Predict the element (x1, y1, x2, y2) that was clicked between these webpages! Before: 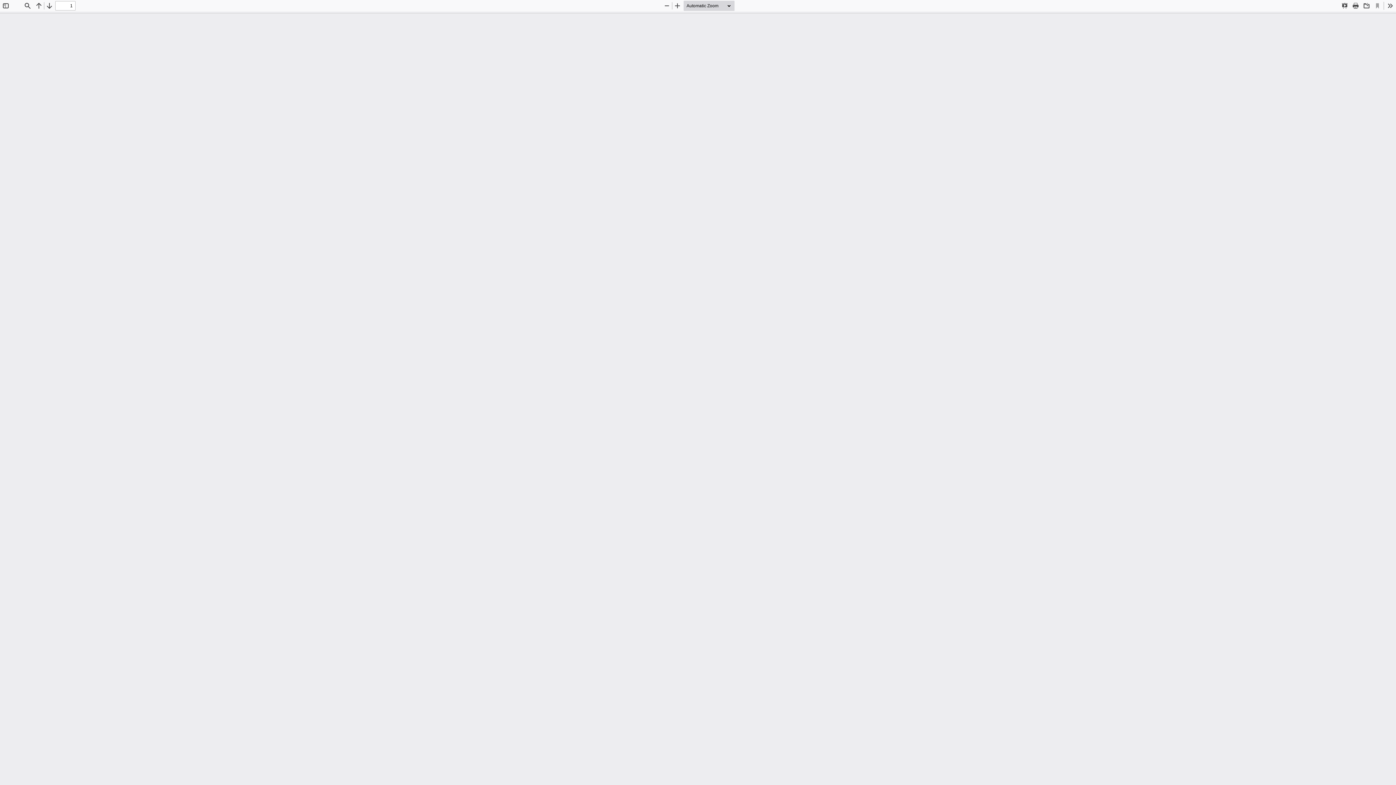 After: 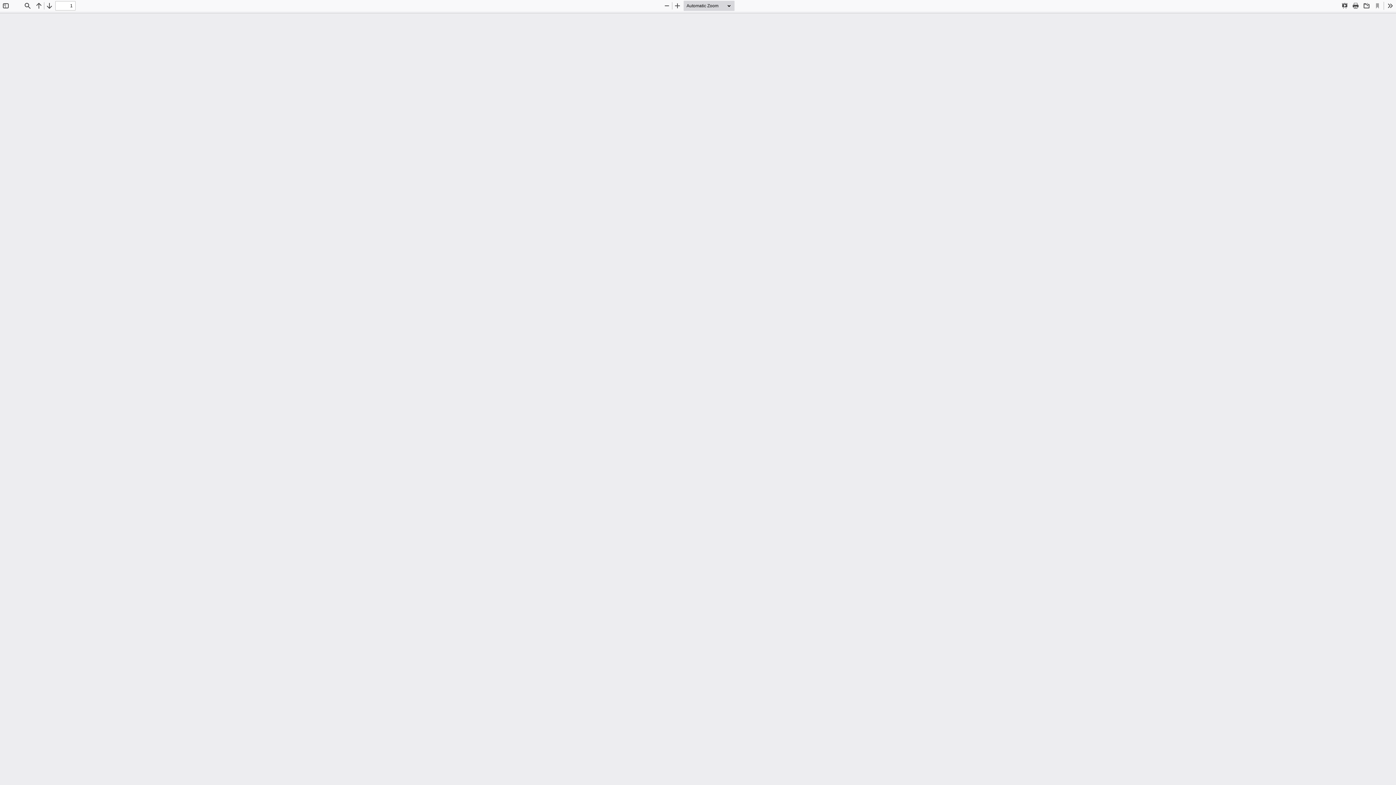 Action: label: Download bbox: (1361, 0, 1372, 10)